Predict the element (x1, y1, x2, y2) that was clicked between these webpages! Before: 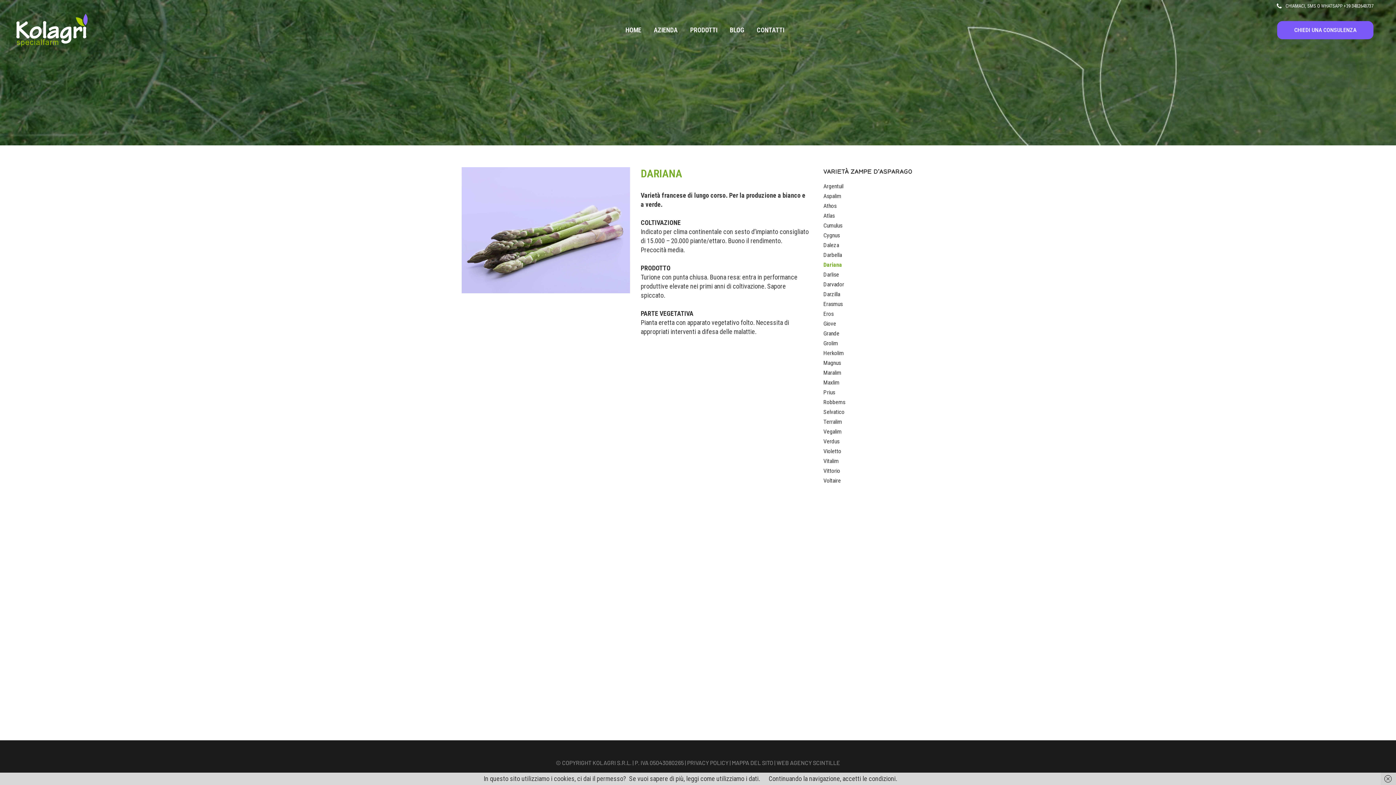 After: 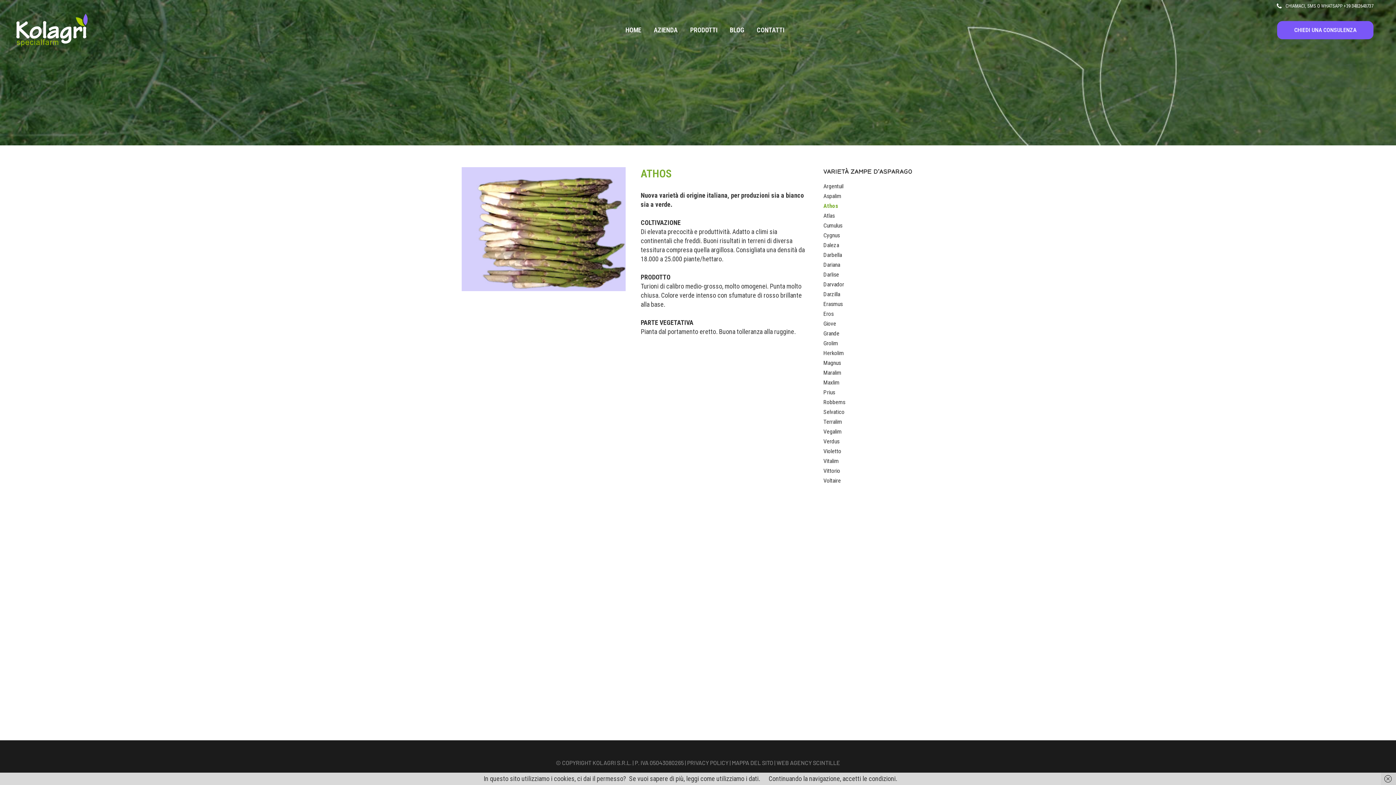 Action: bbox: (823, 202, 836, 209) label: Athos